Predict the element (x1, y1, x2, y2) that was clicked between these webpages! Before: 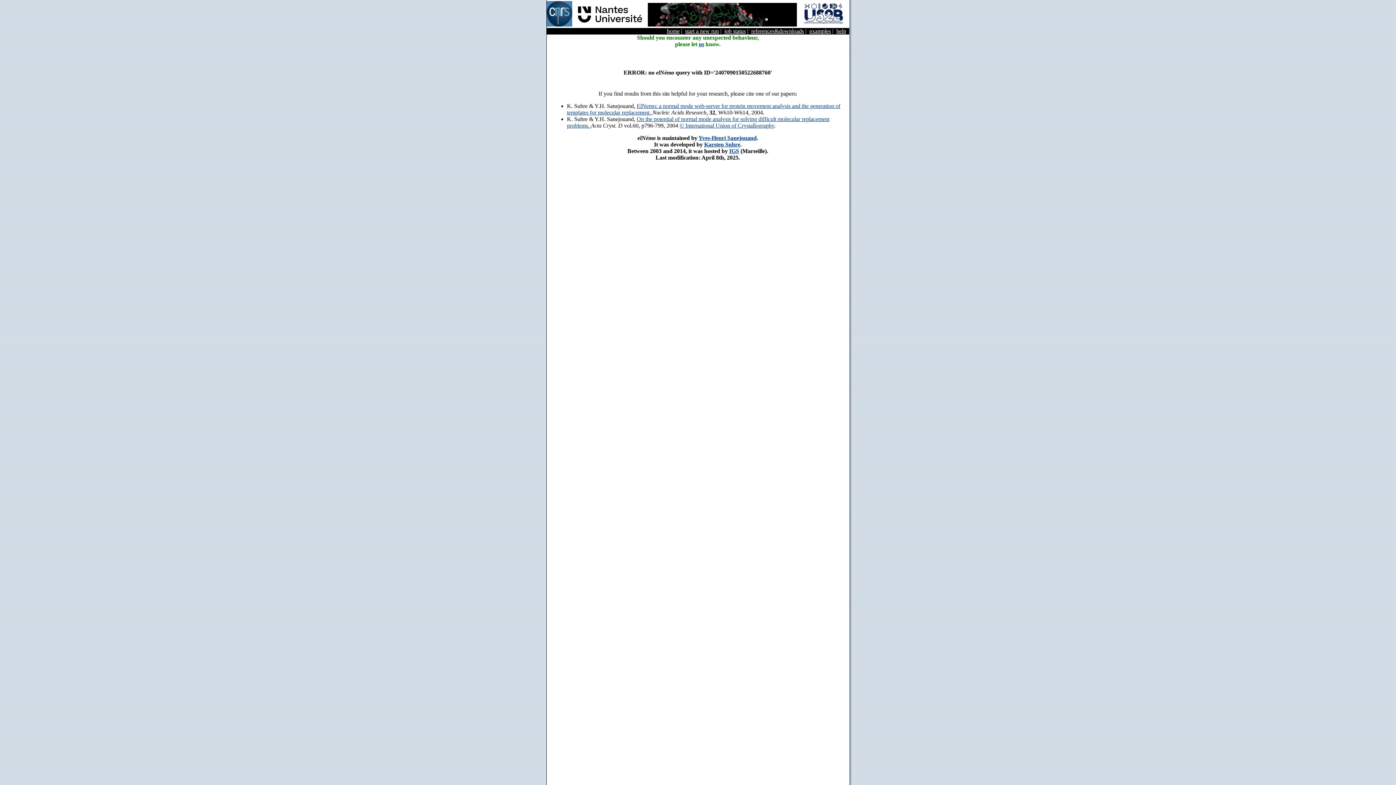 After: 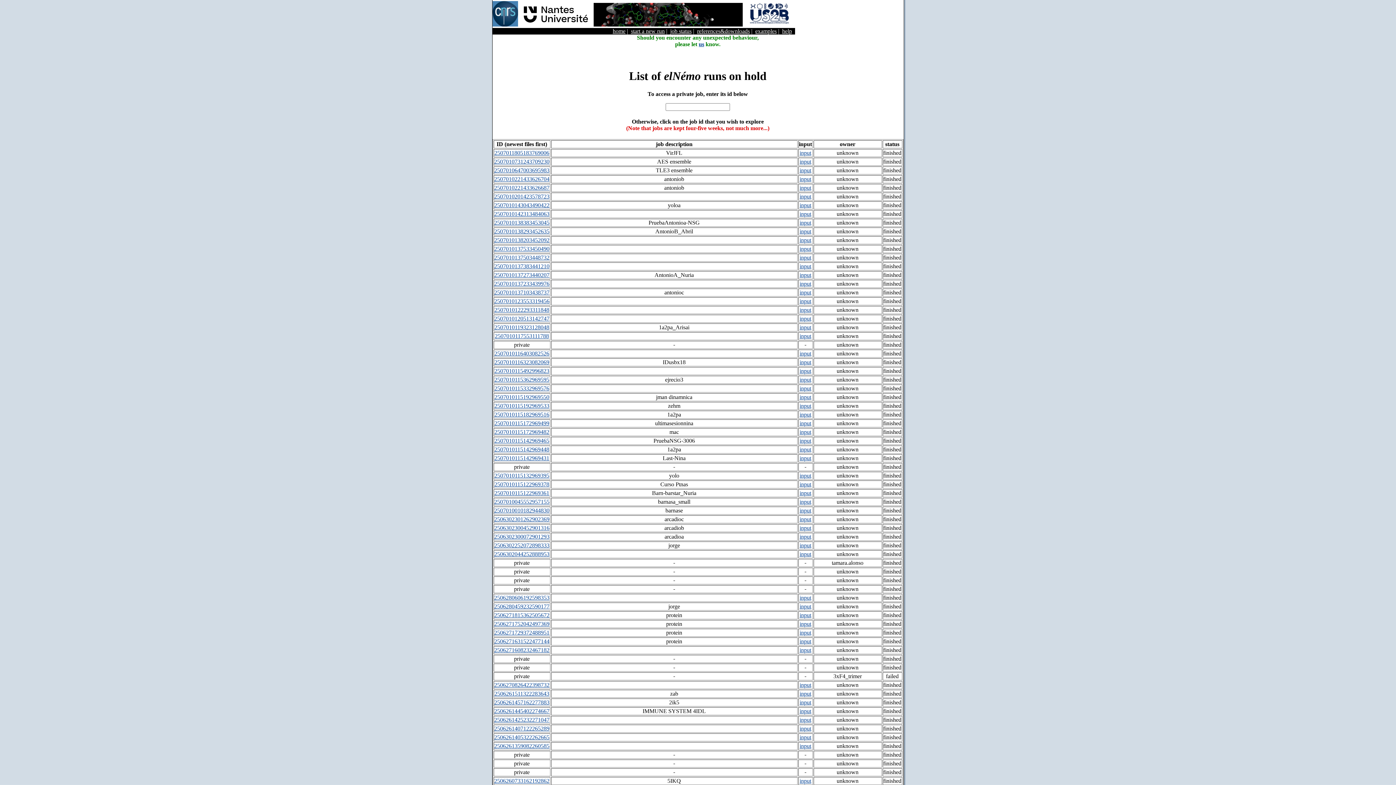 Action: label: job status bbox: (724, 28, 746, 34)